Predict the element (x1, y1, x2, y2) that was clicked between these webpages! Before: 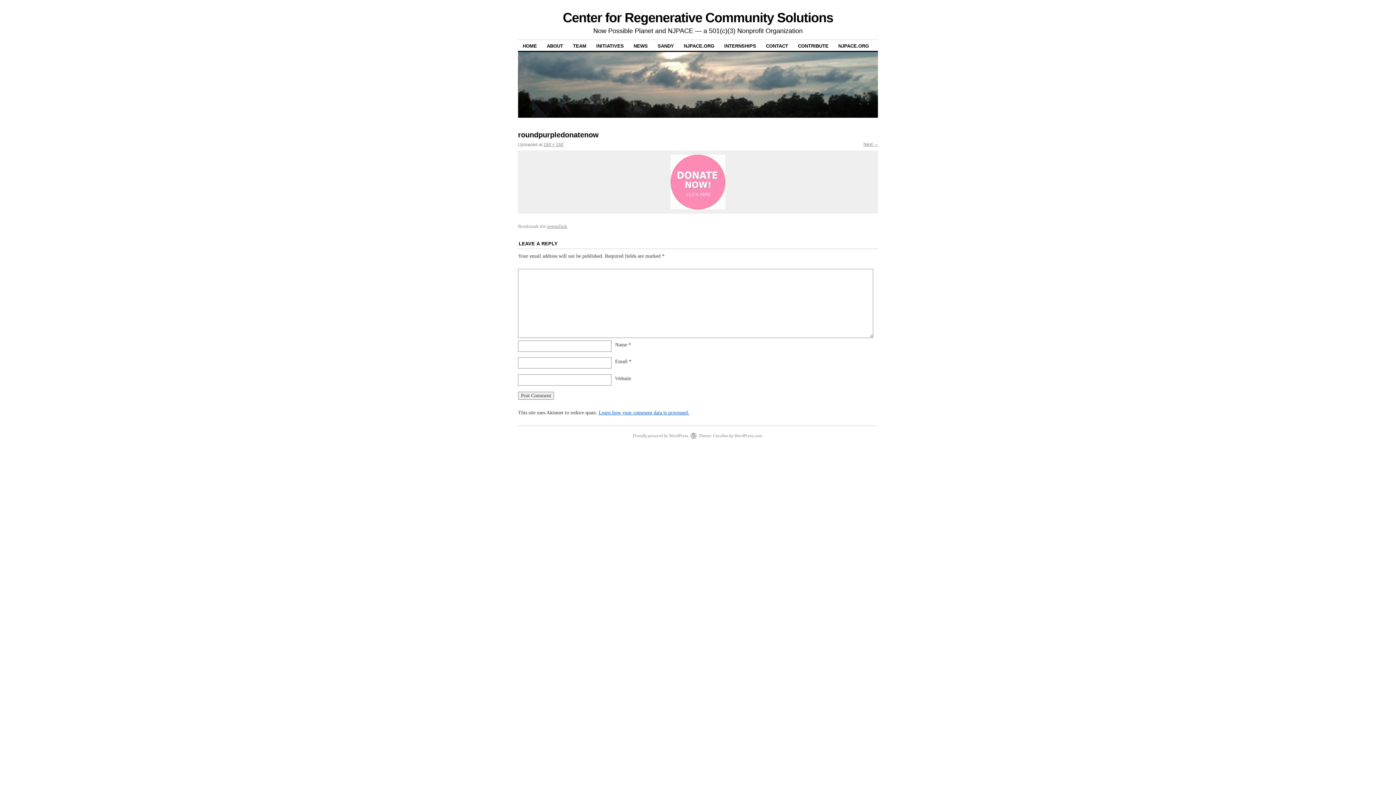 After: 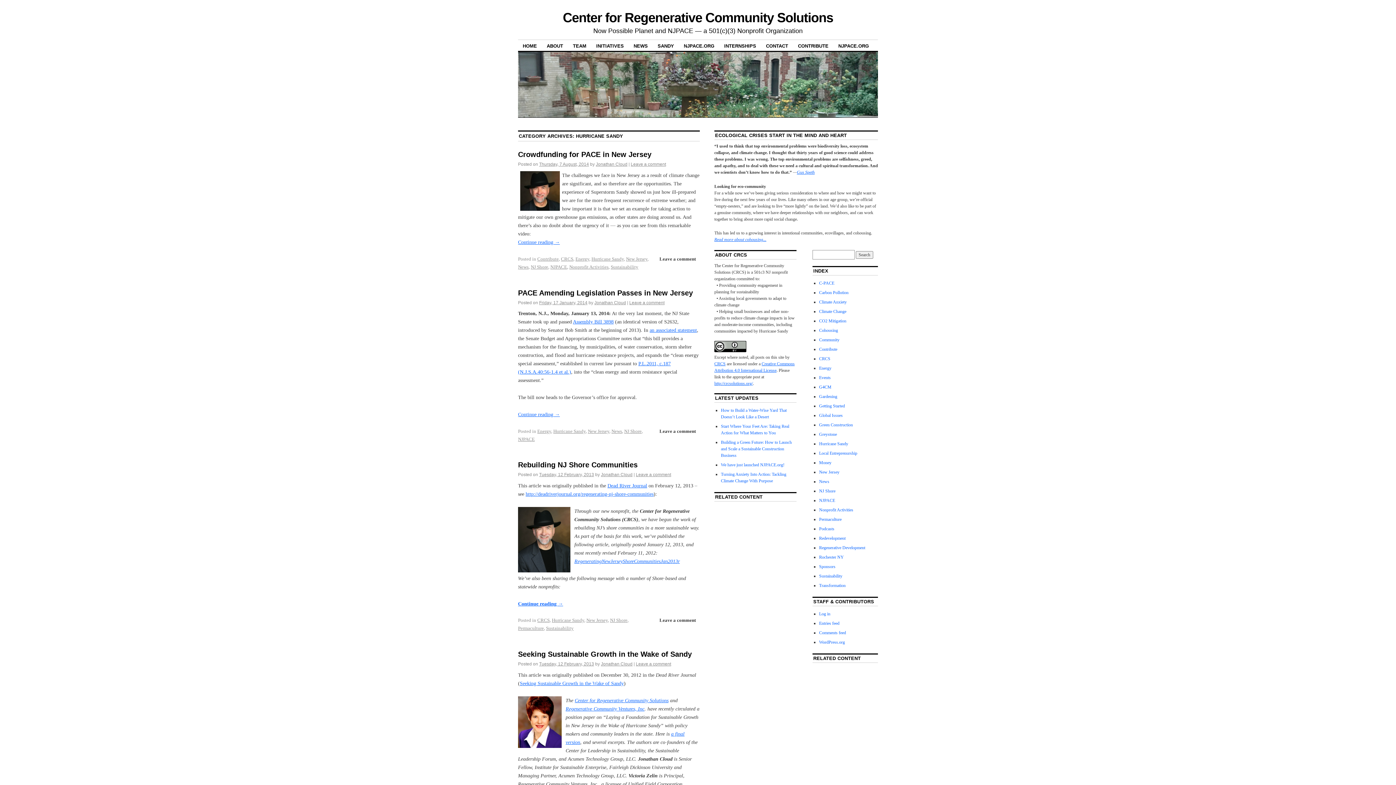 Action: label: SANDY bbox: (653, 40, 678, 51)